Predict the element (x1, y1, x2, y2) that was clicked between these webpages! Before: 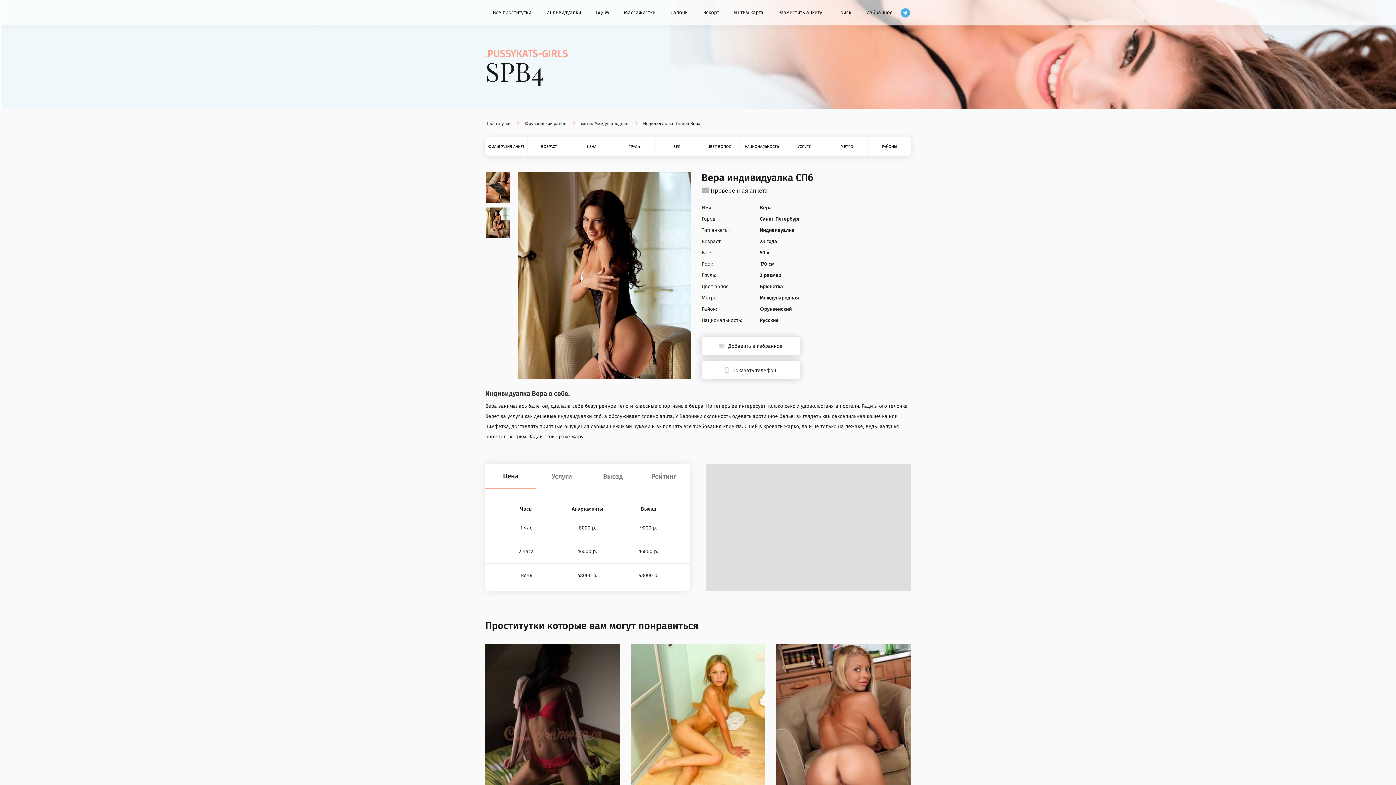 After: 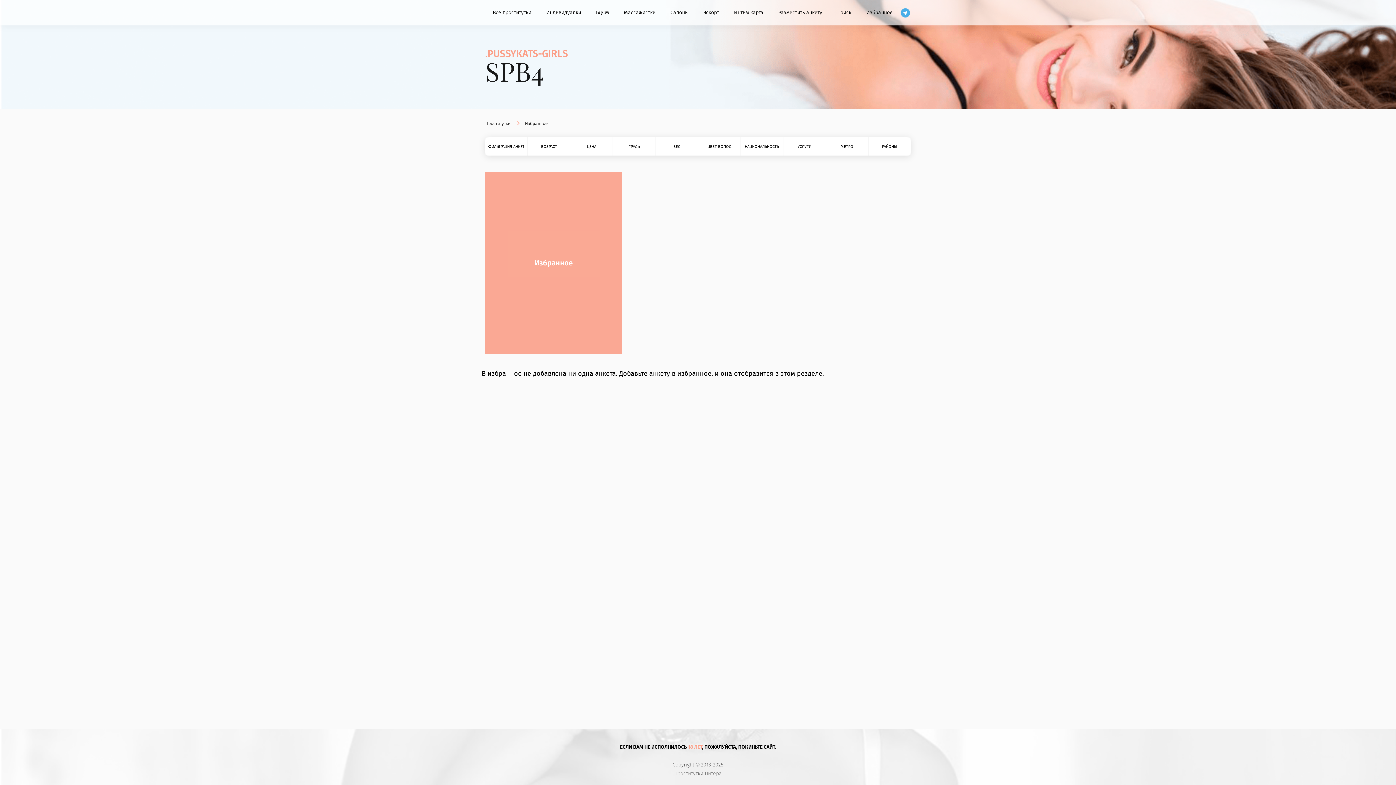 Action: label: Избранное bbox: (858, 0, 900, 25)